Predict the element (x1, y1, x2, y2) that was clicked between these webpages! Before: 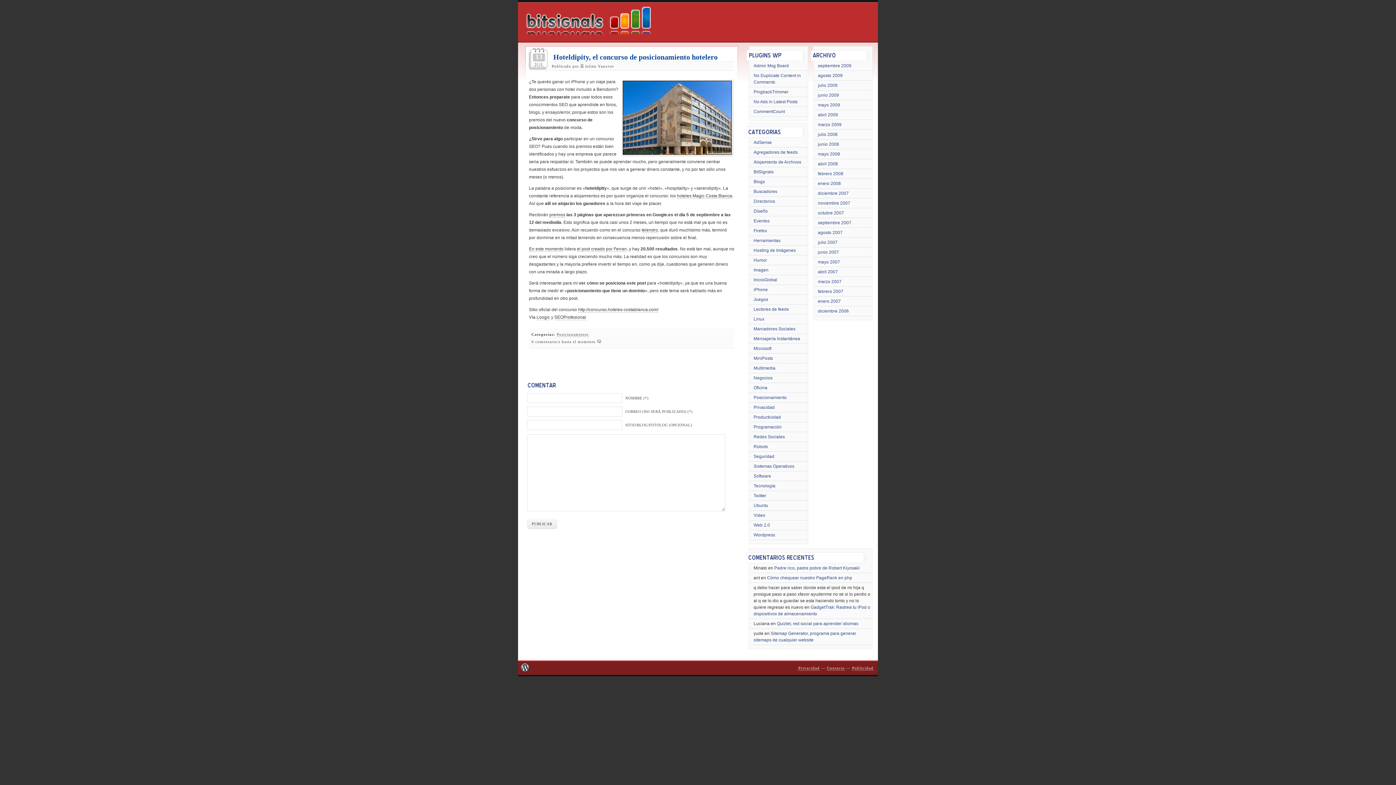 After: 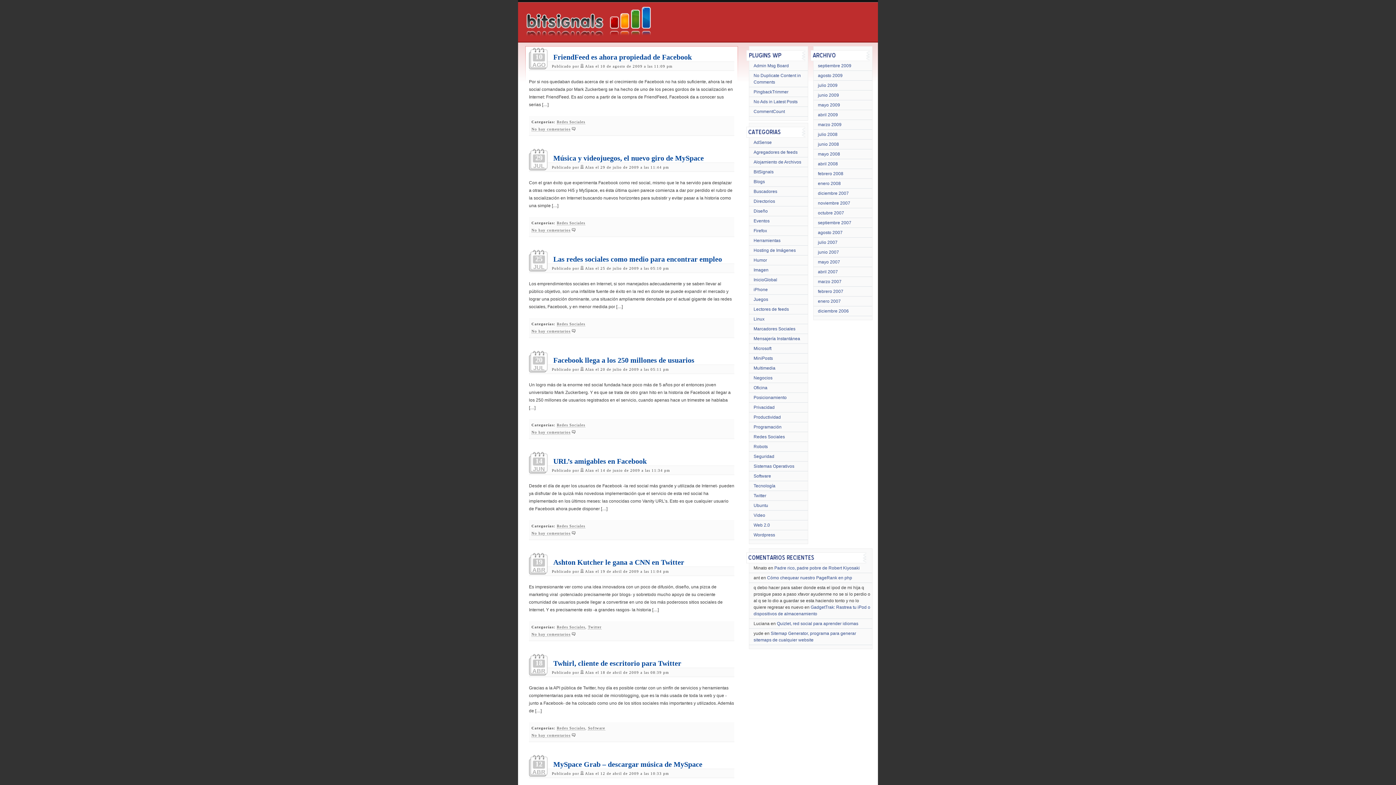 Action: label: Redes Sociales bbox: (753, 434, 785, 439)